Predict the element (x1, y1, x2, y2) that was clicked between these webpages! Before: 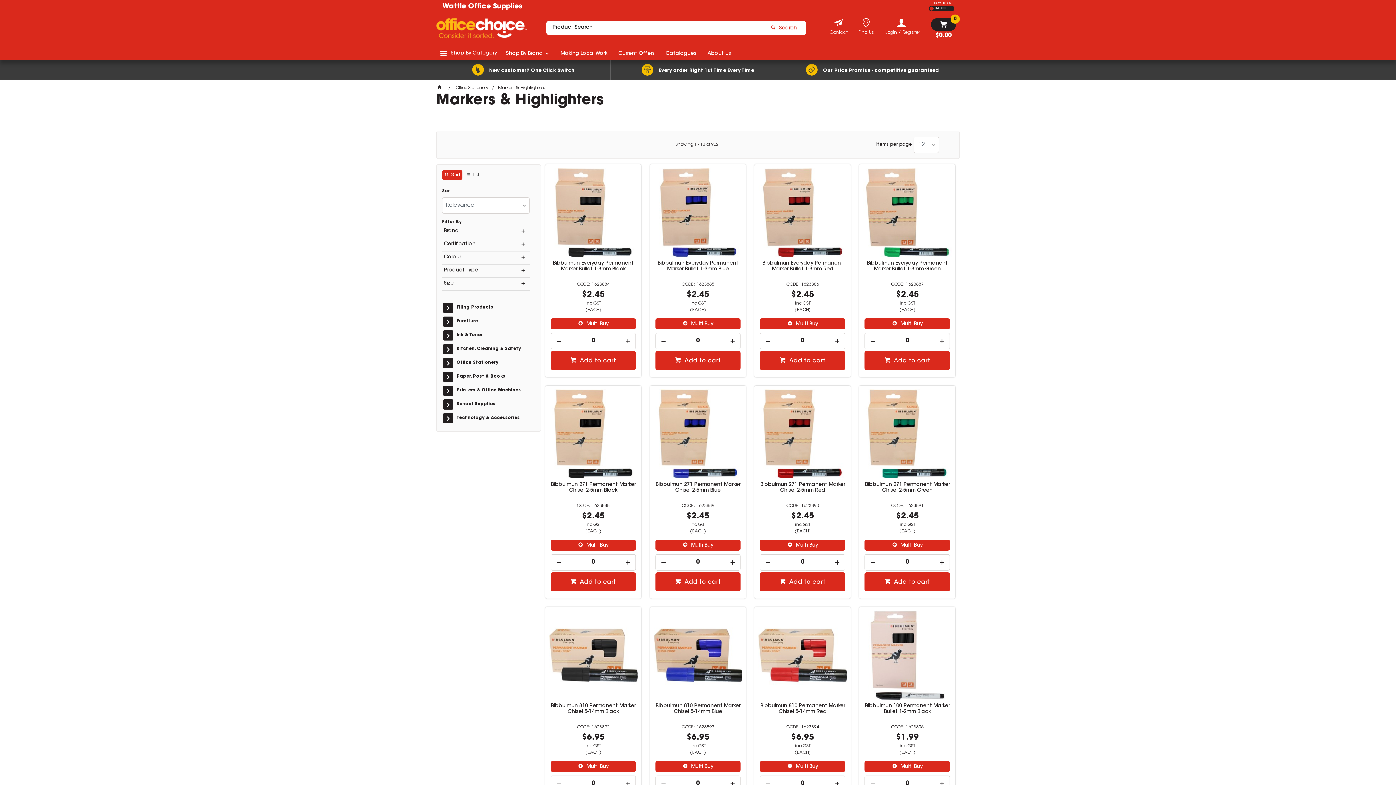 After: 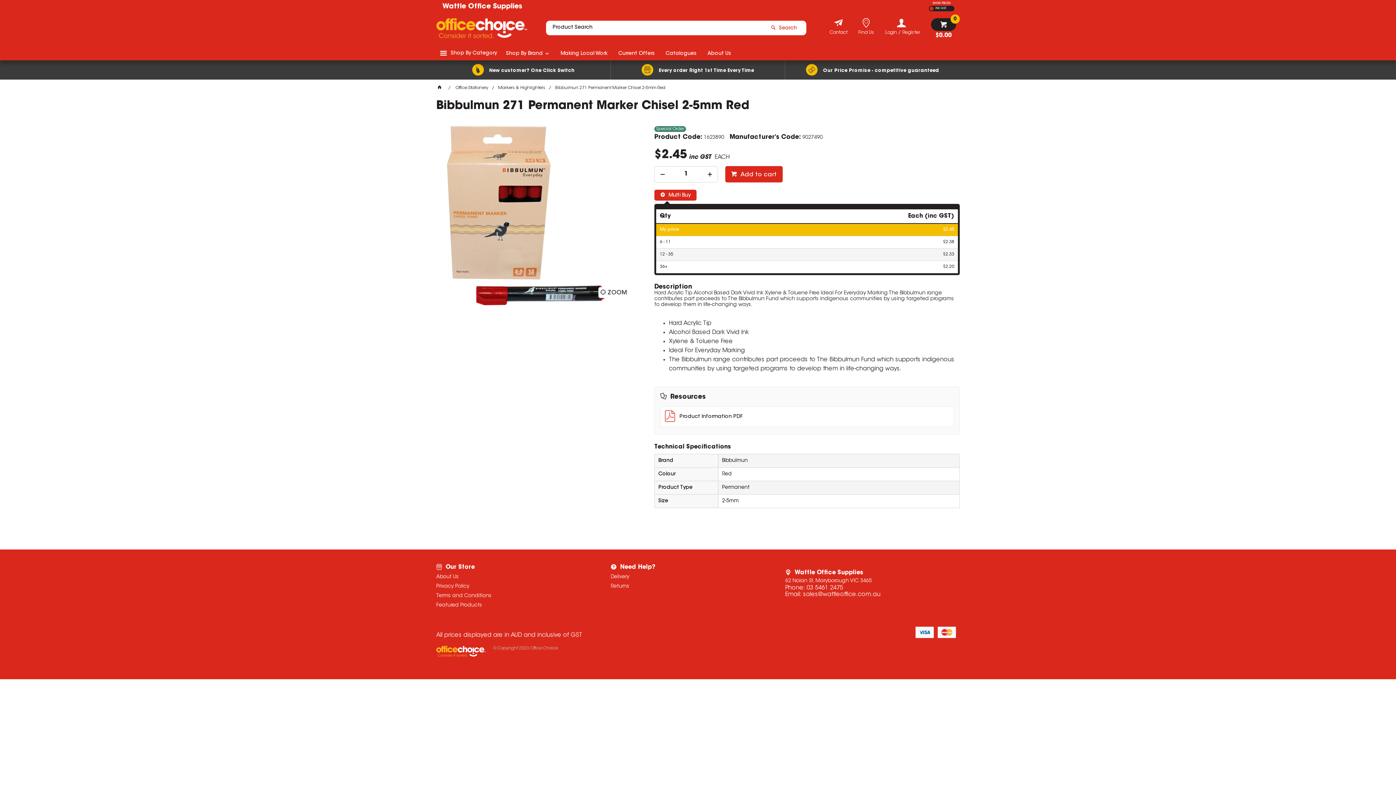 Action: label: Bibbulmun 271 Permanent Marker Chisel 2-5mm Red bbox: (758, 482, 847, 493)